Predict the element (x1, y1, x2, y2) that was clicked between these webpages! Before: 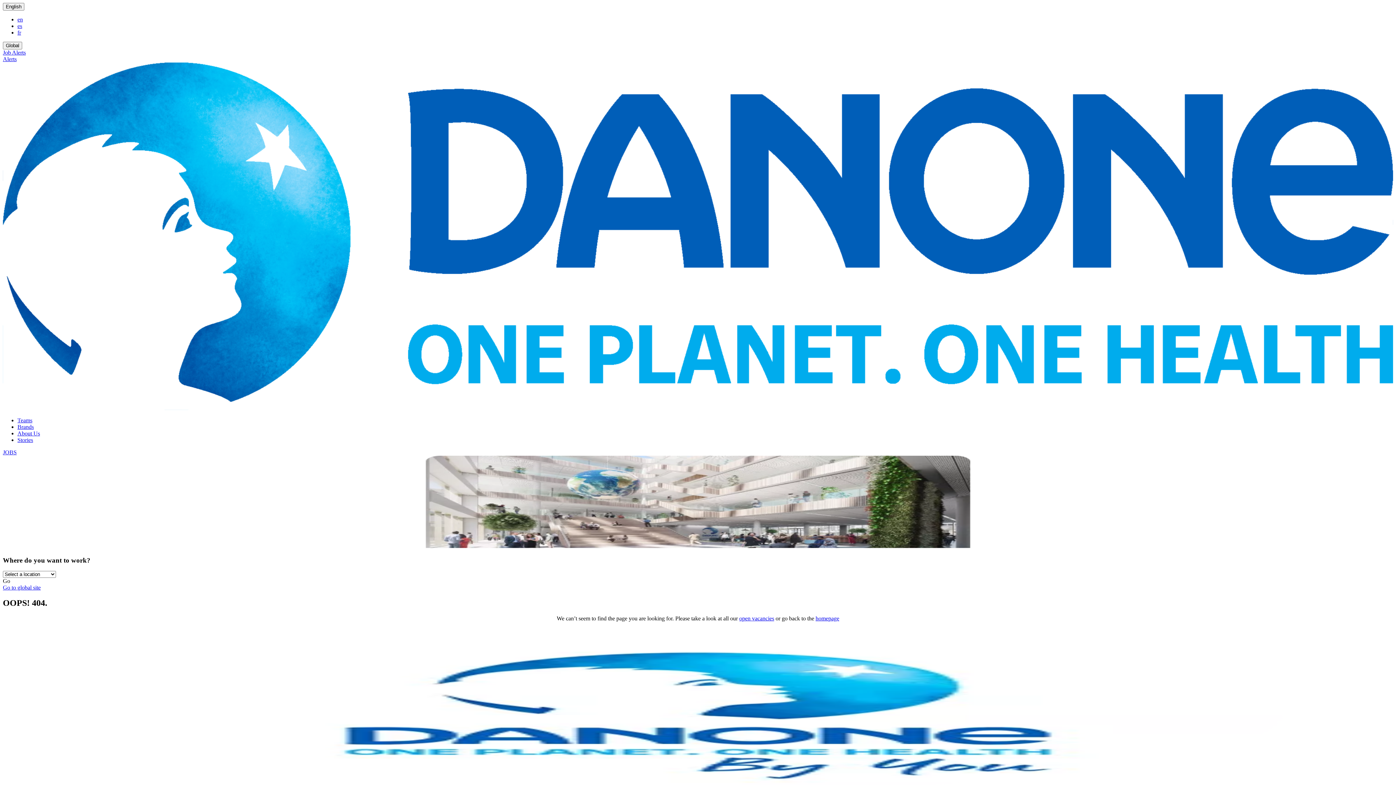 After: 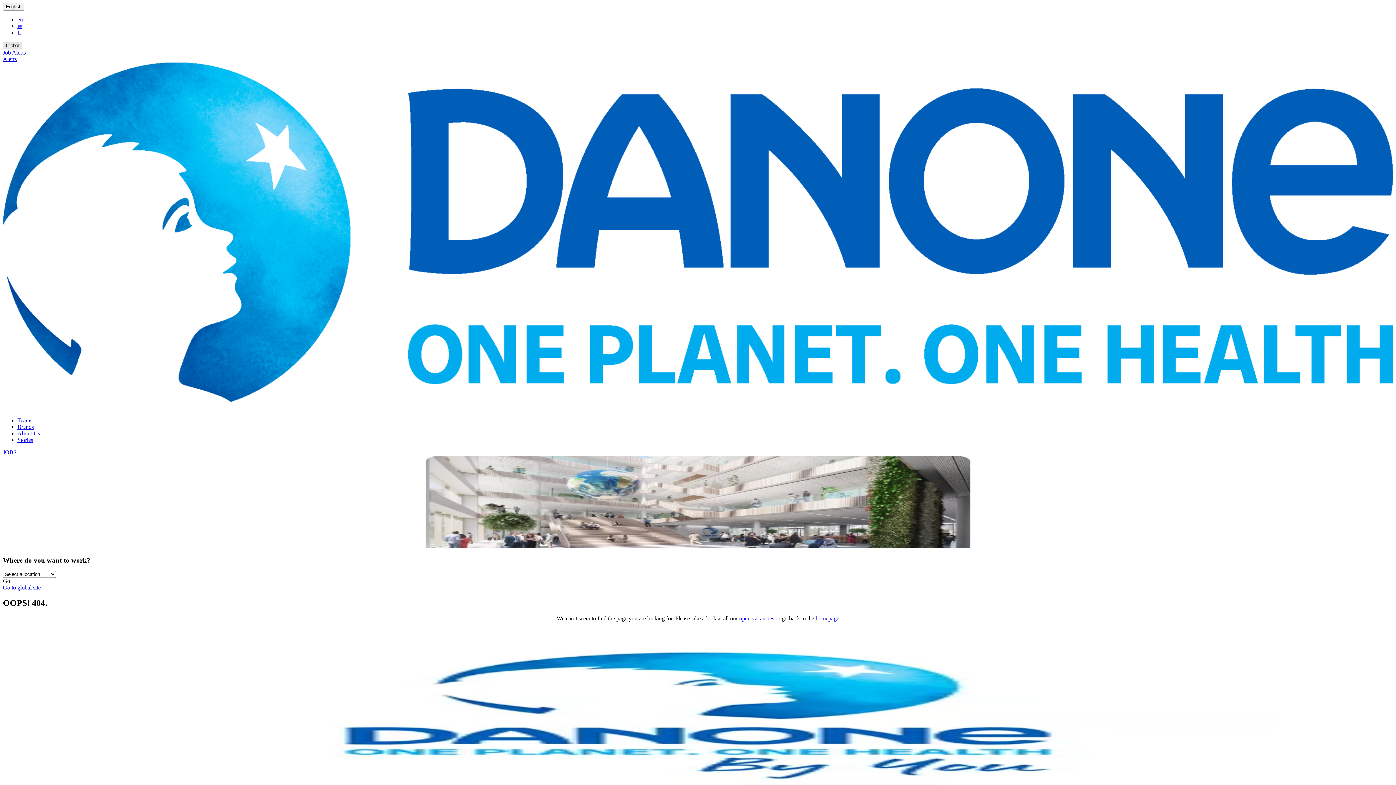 Action: label: Global bbox: (2, 41, 22, 49)